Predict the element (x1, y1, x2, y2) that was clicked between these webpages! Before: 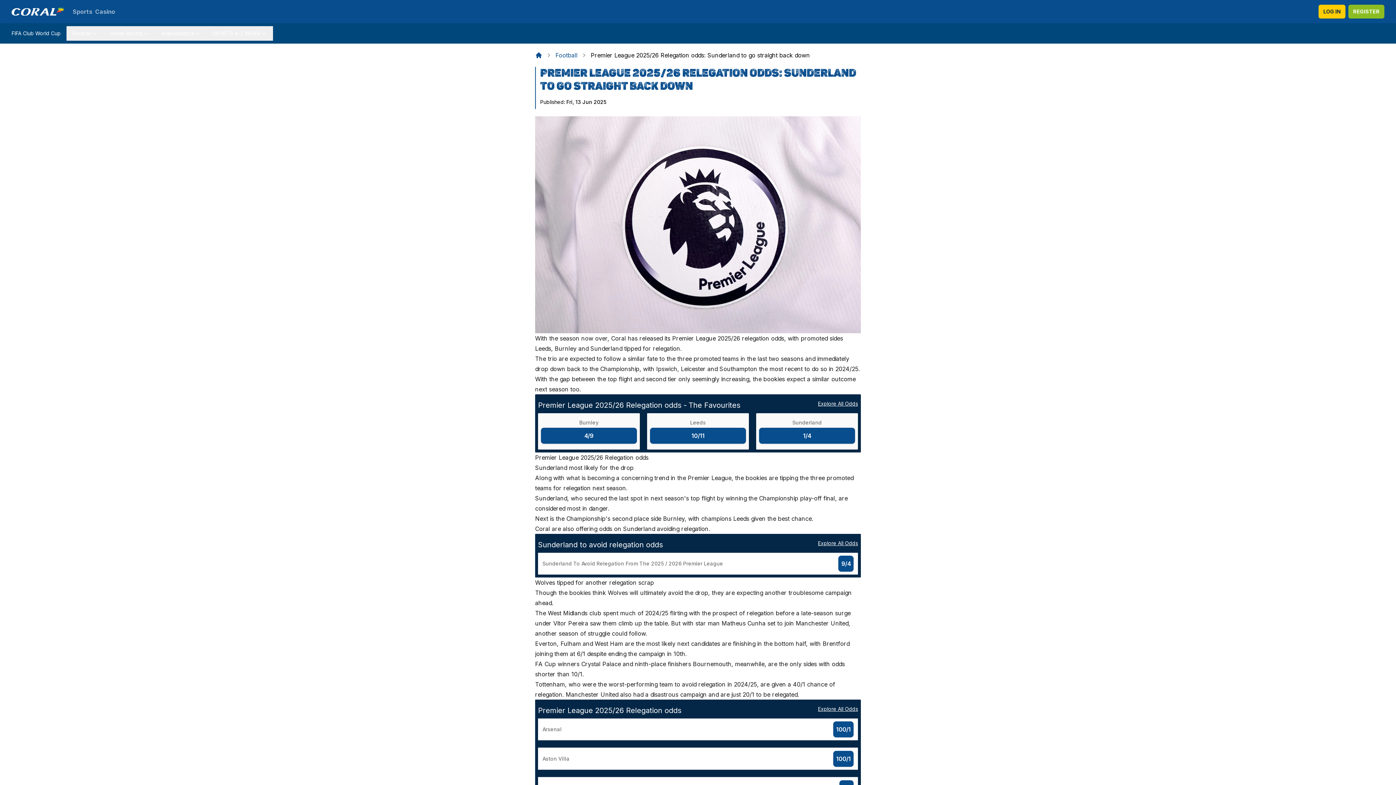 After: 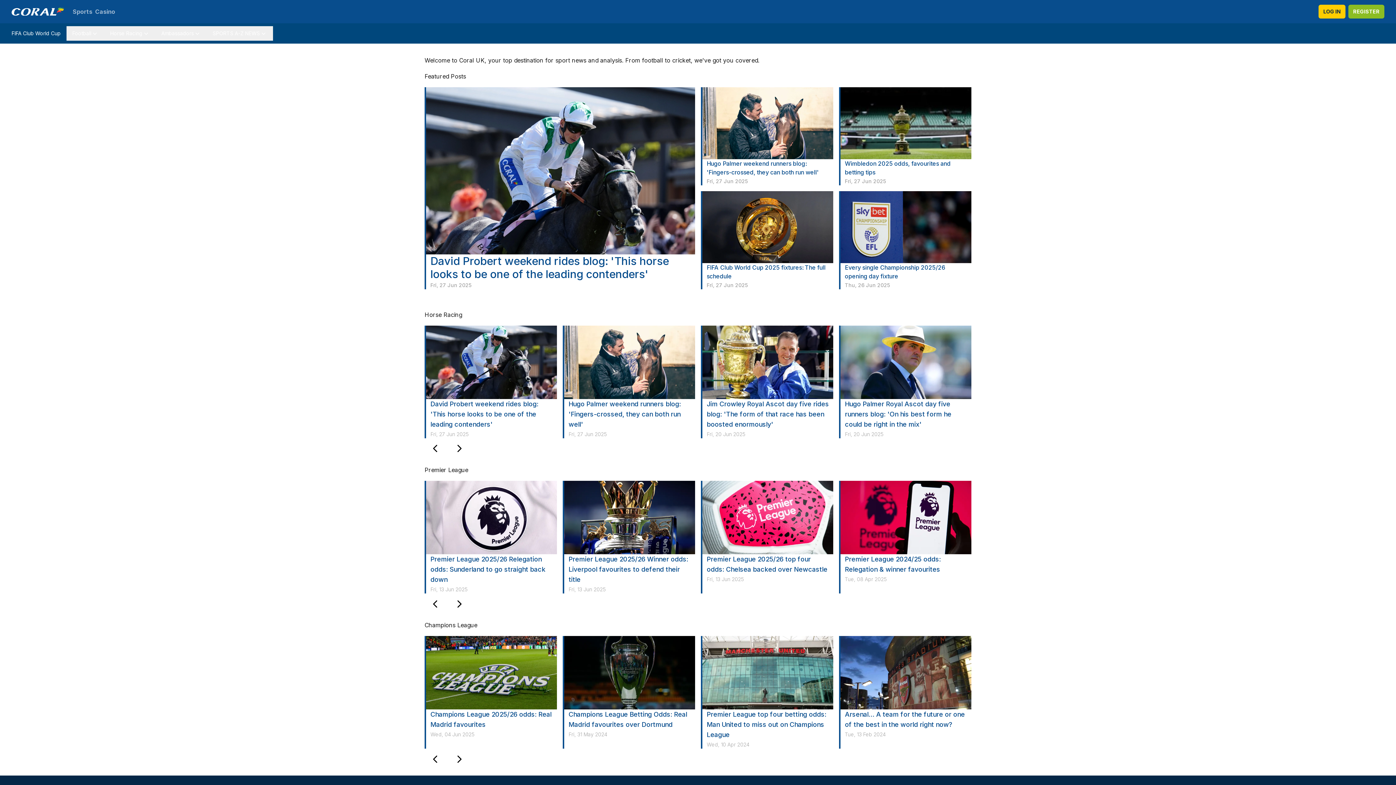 Action: bbox: (11, 7, 64, 15)